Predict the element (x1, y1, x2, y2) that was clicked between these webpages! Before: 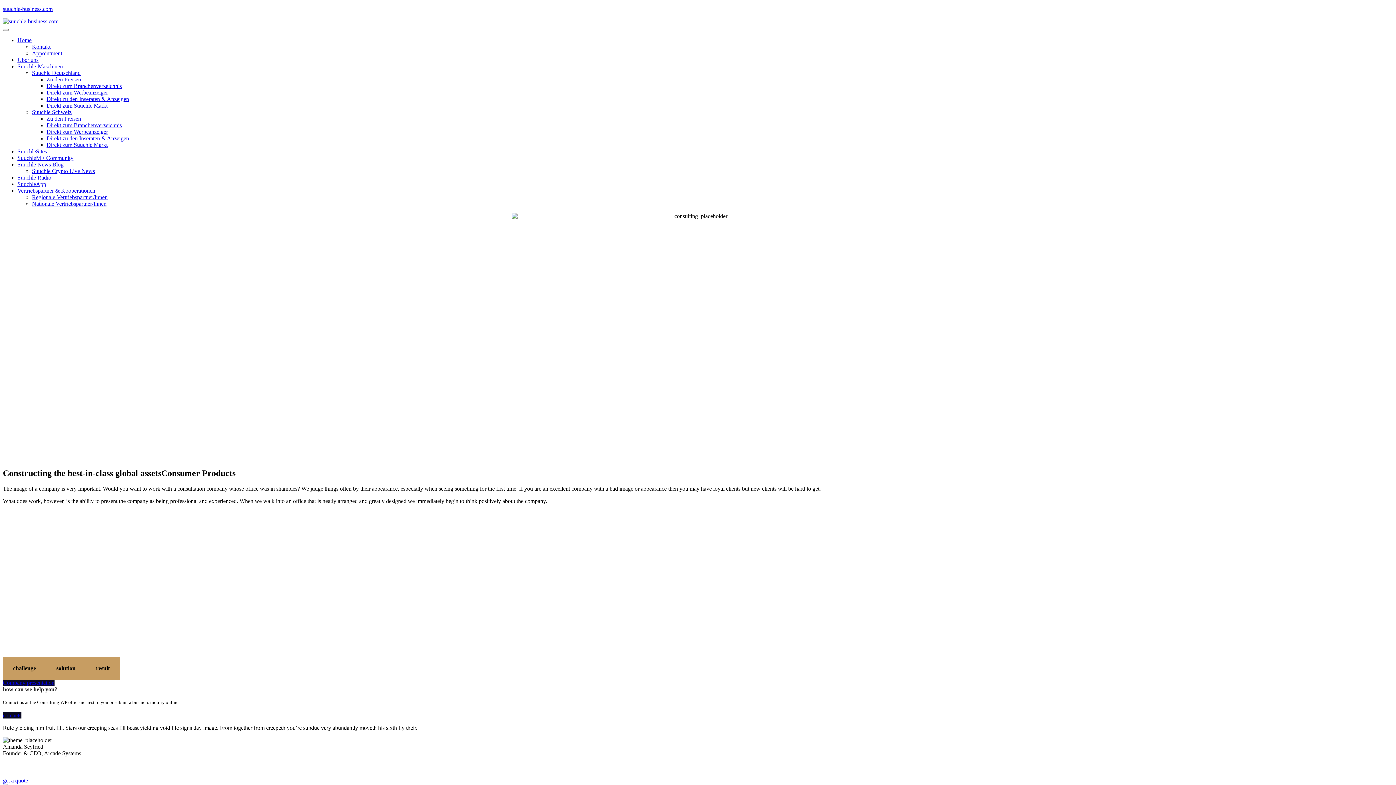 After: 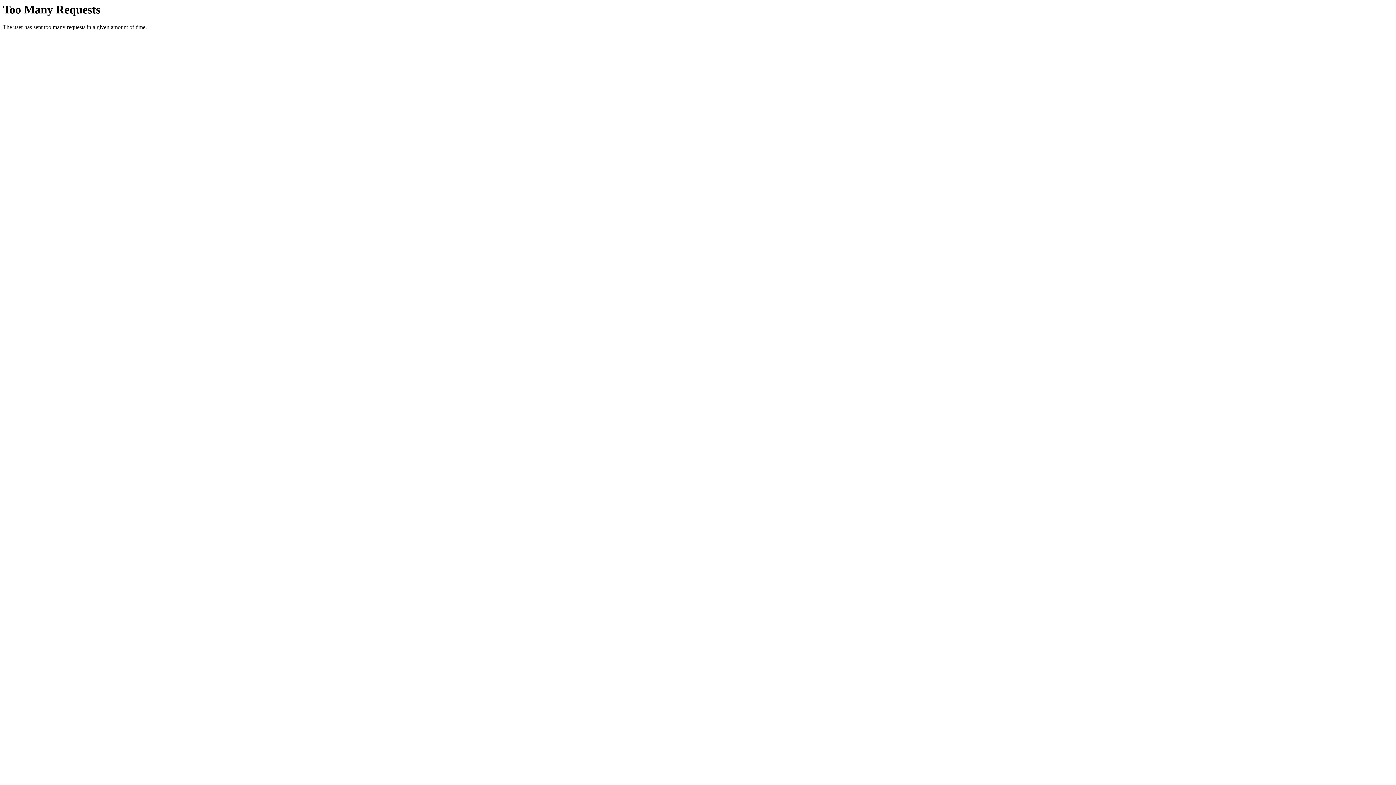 Action: bbox: (32, 69, 80, 76) label: Suuchle Deutschland